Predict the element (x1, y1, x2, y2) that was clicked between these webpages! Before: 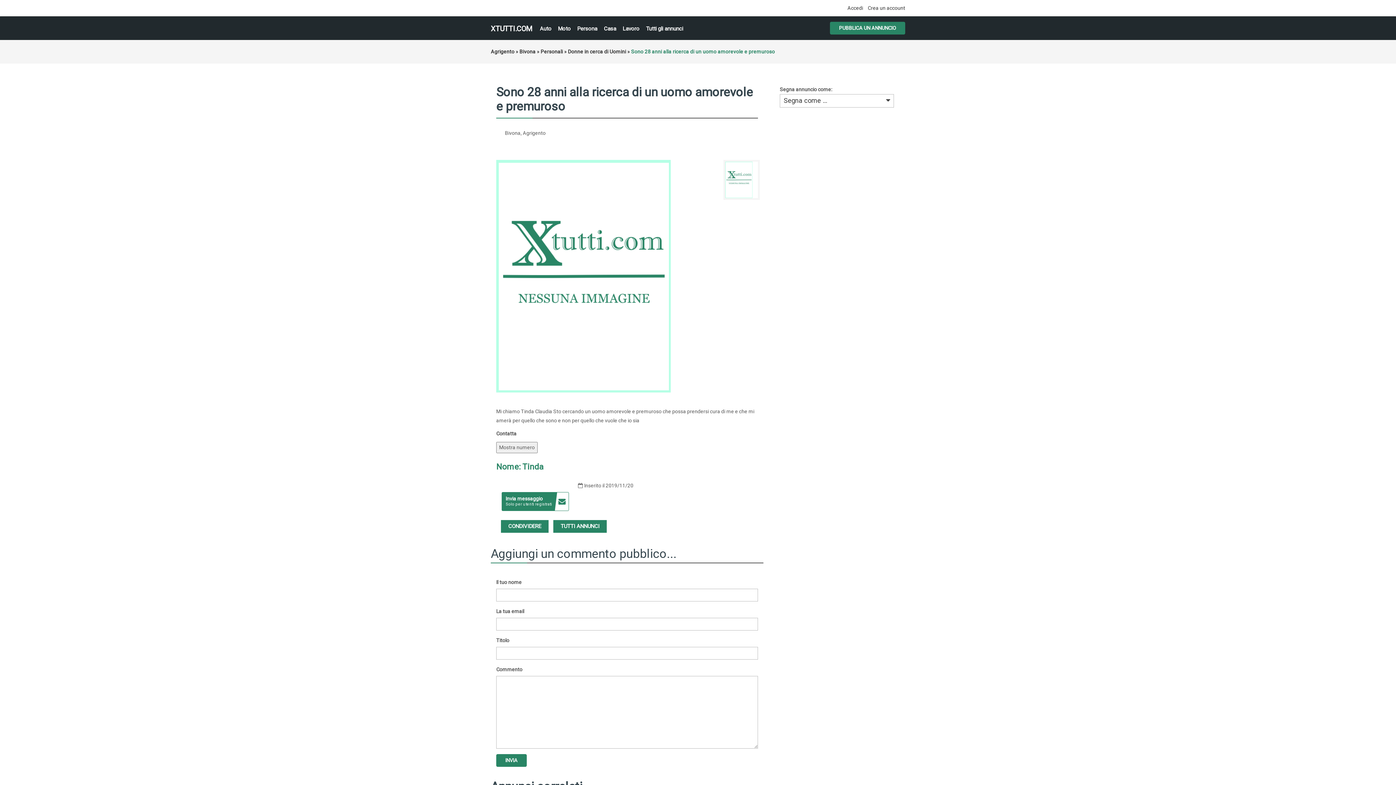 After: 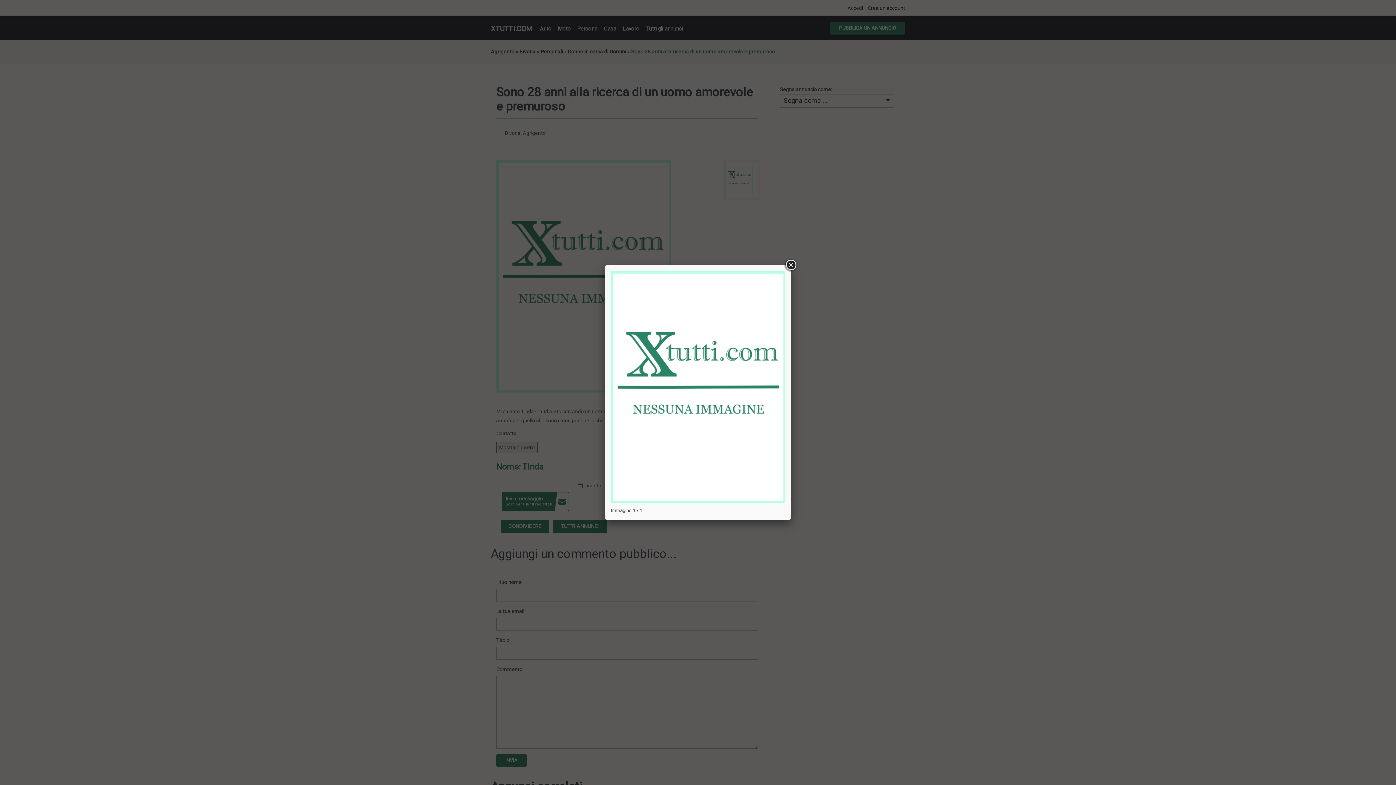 Action: bbox: (496, 160, 712, 392)